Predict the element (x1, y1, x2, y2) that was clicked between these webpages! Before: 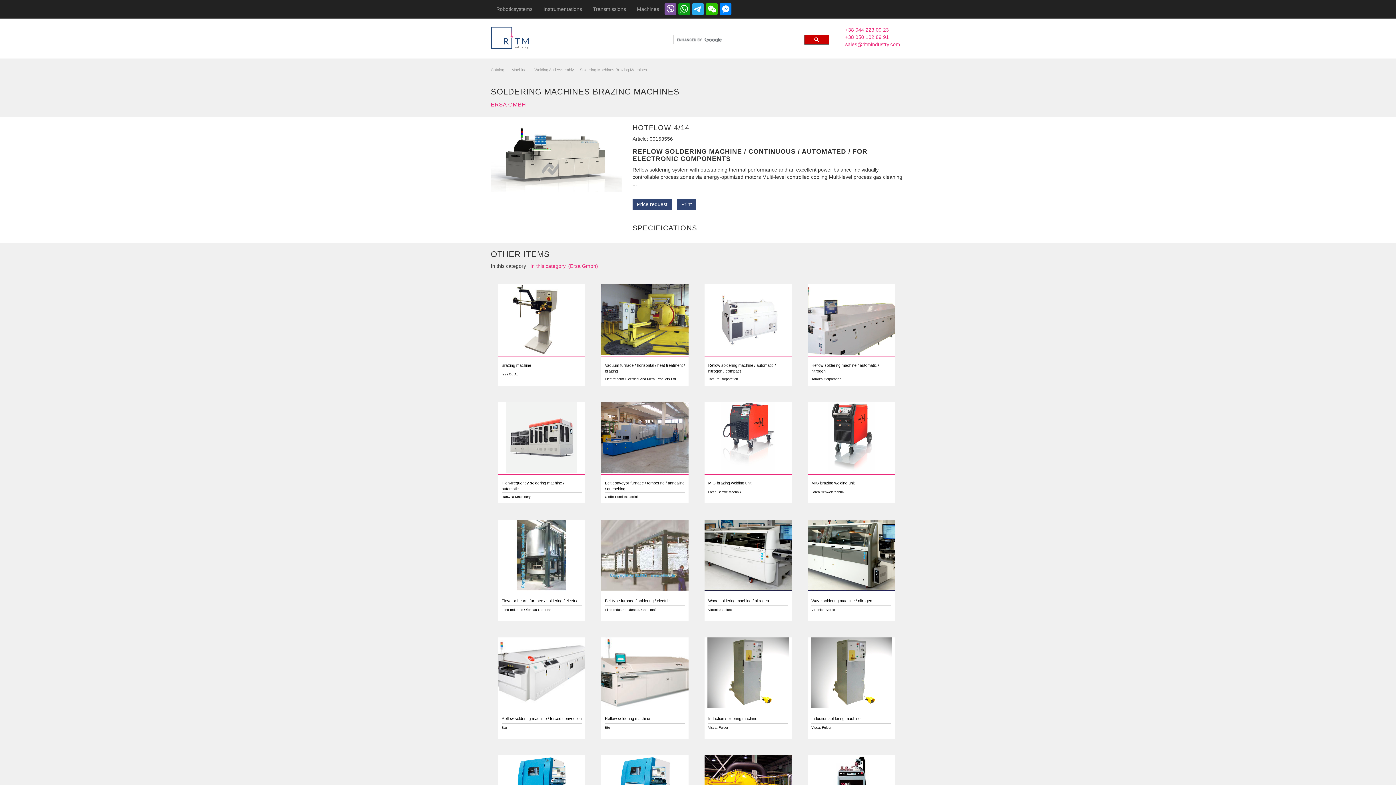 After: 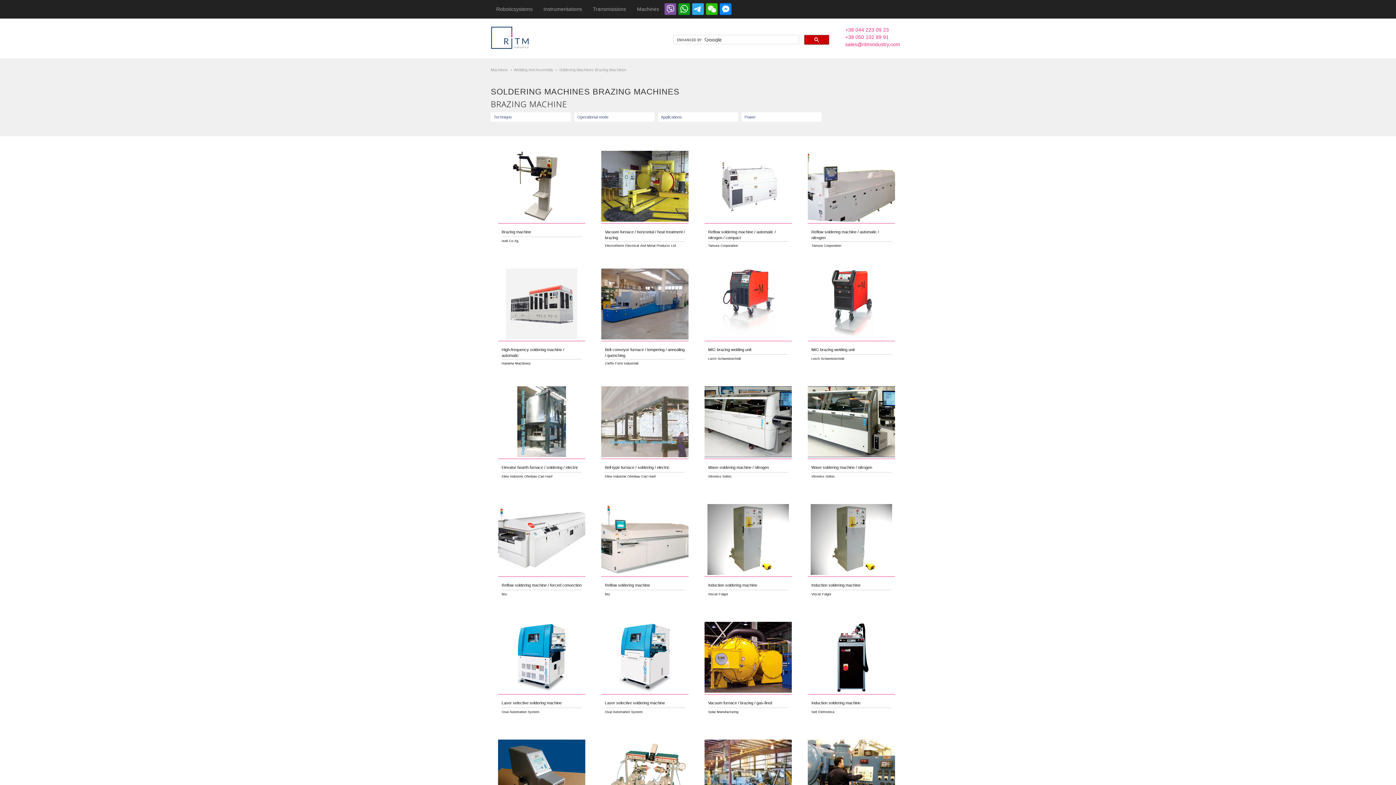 Action: label: Soldering Machines Brazing Machines bbox: (580, 67, 648, 72)